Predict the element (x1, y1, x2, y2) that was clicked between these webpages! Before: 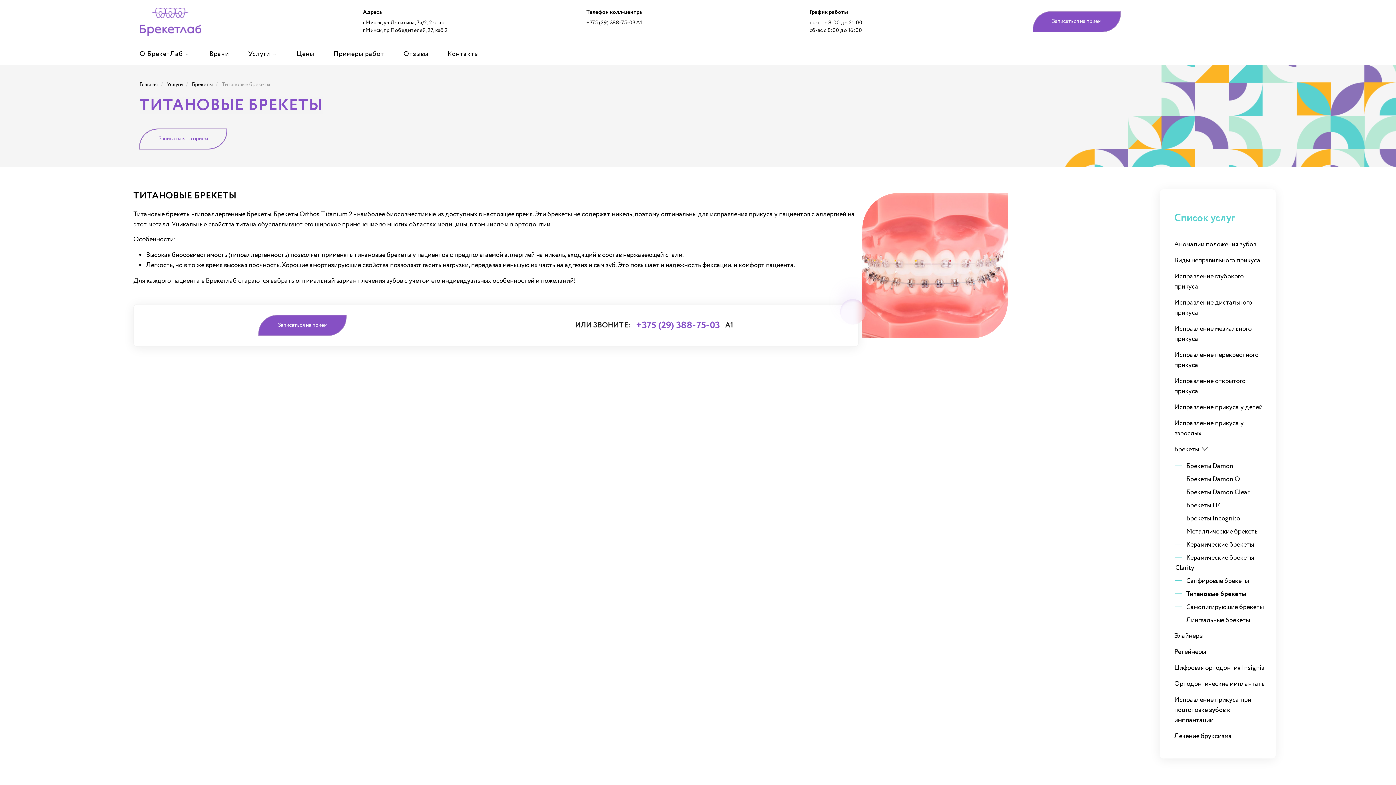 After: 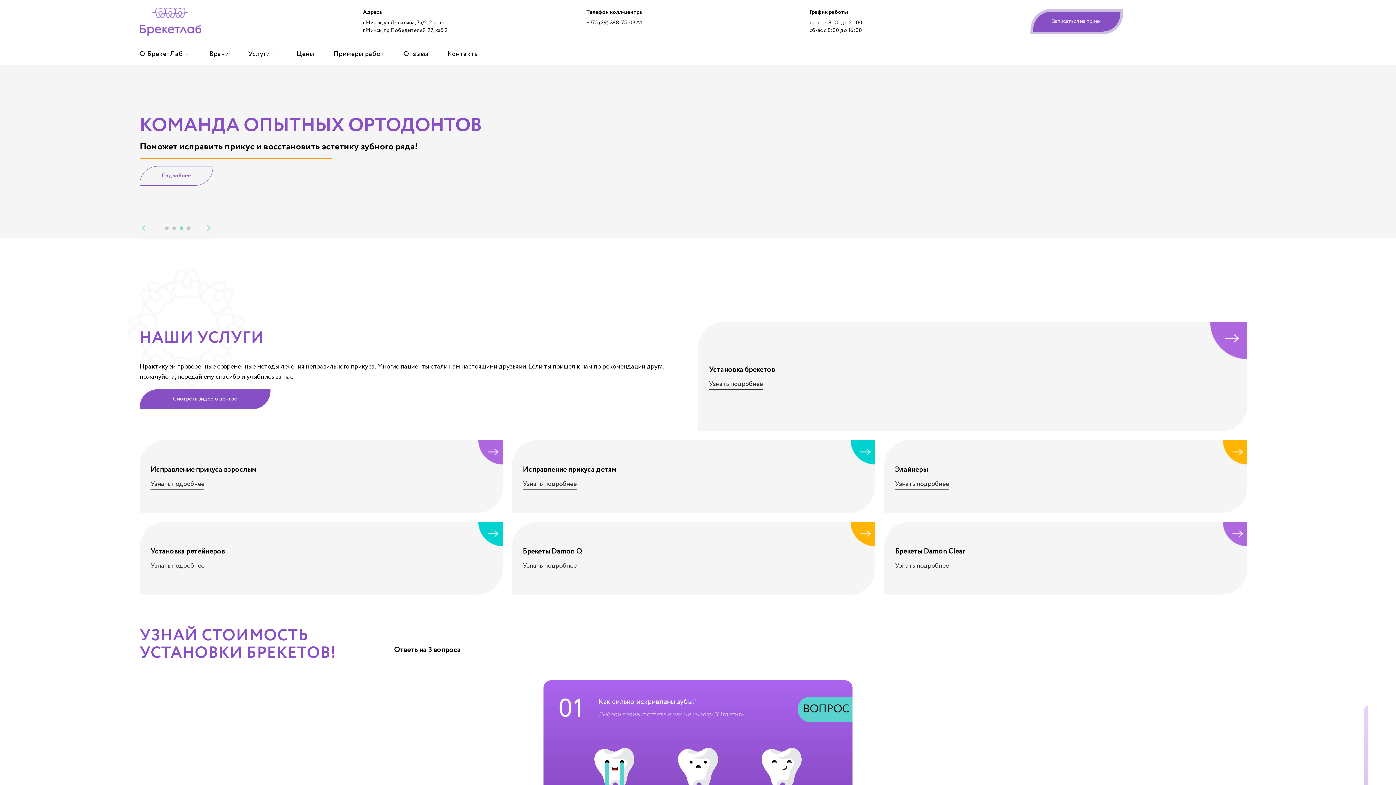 Action: bbox: (139, 7, 201, 35)